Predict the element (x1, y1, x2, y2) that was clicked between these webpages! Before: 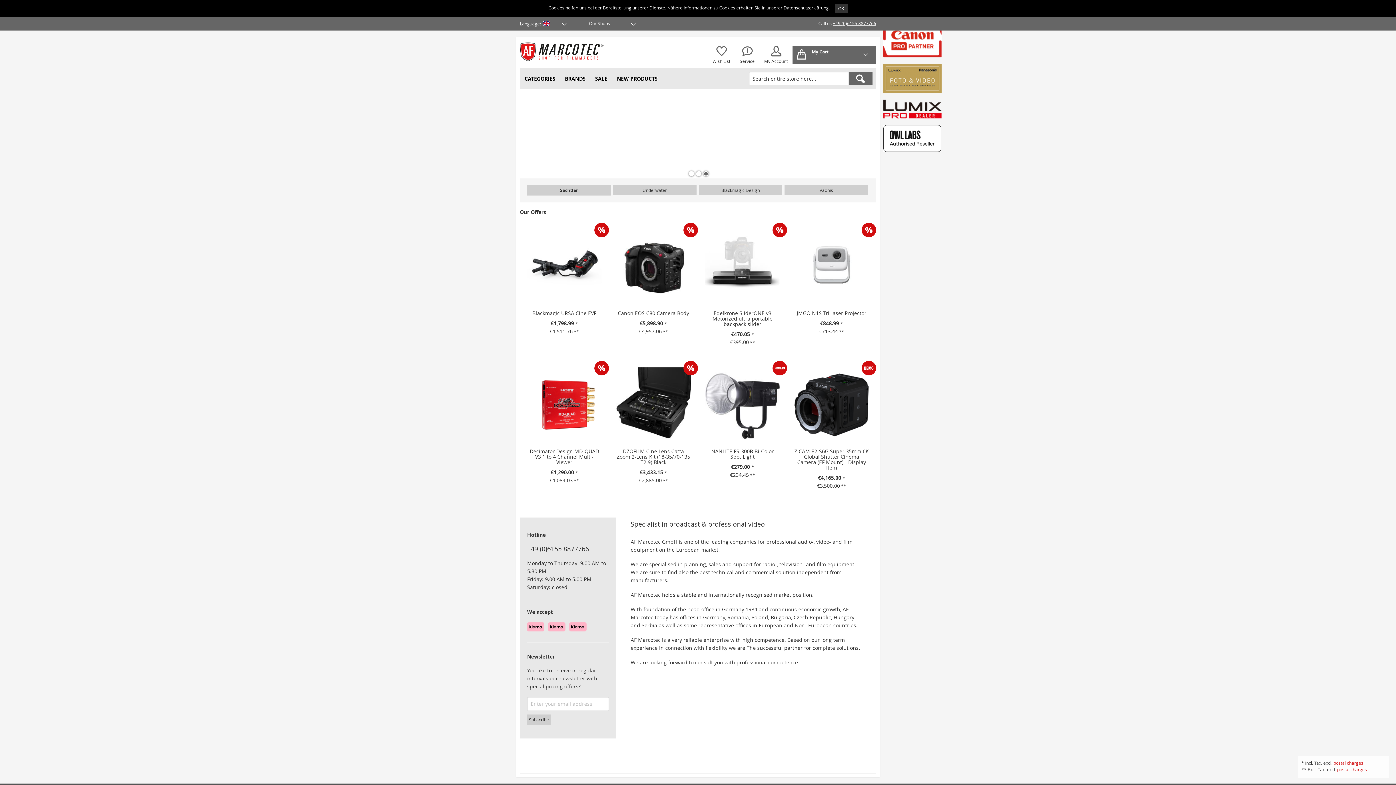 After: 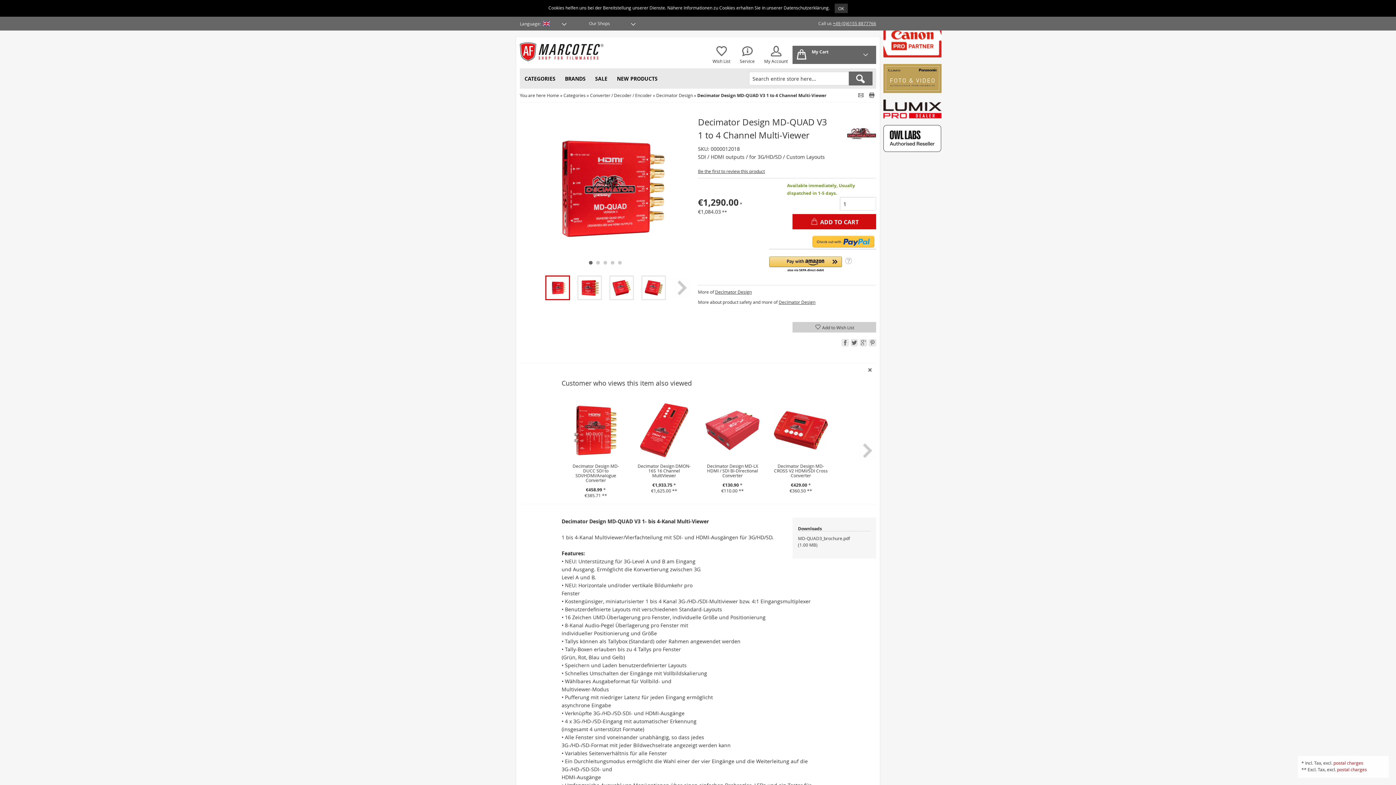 Action: bbox: (527, 367, 601, 442)